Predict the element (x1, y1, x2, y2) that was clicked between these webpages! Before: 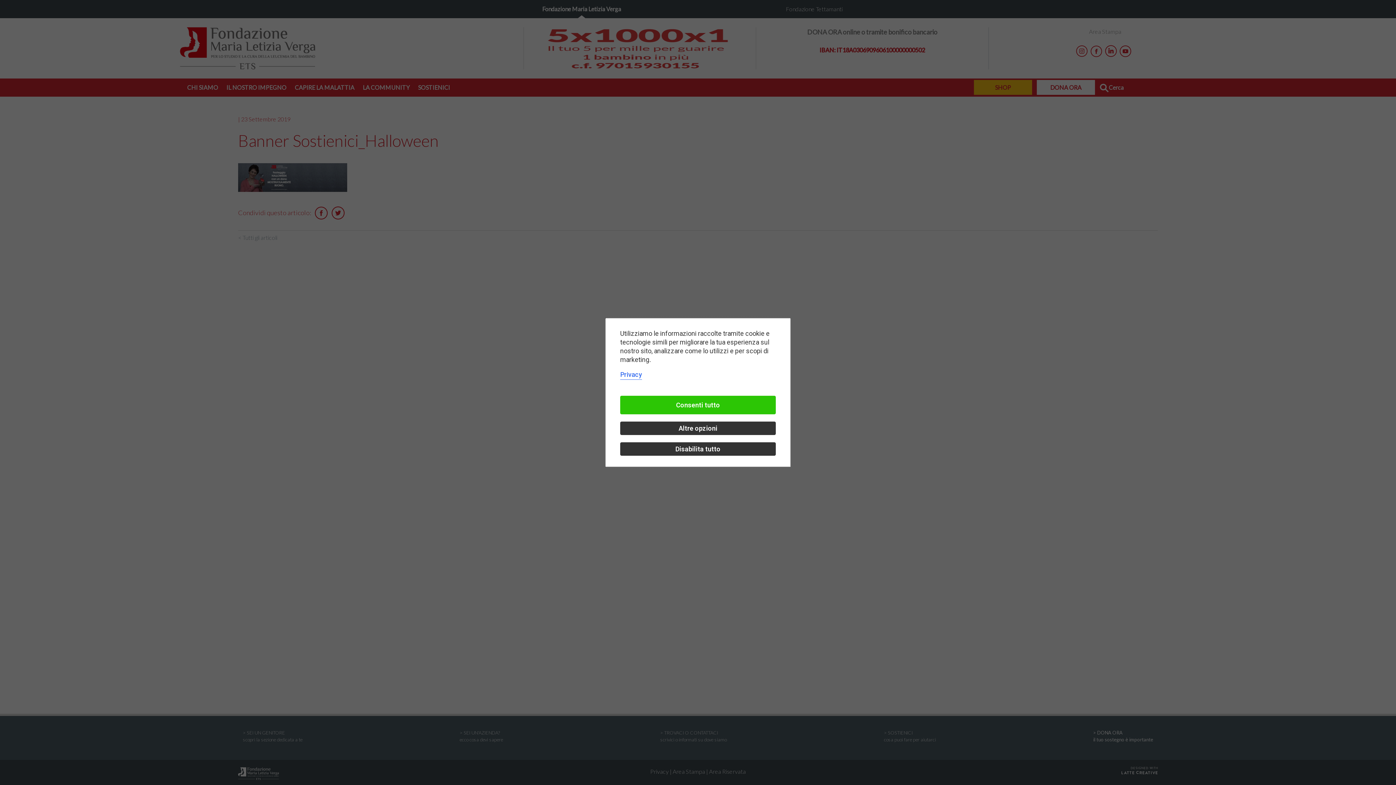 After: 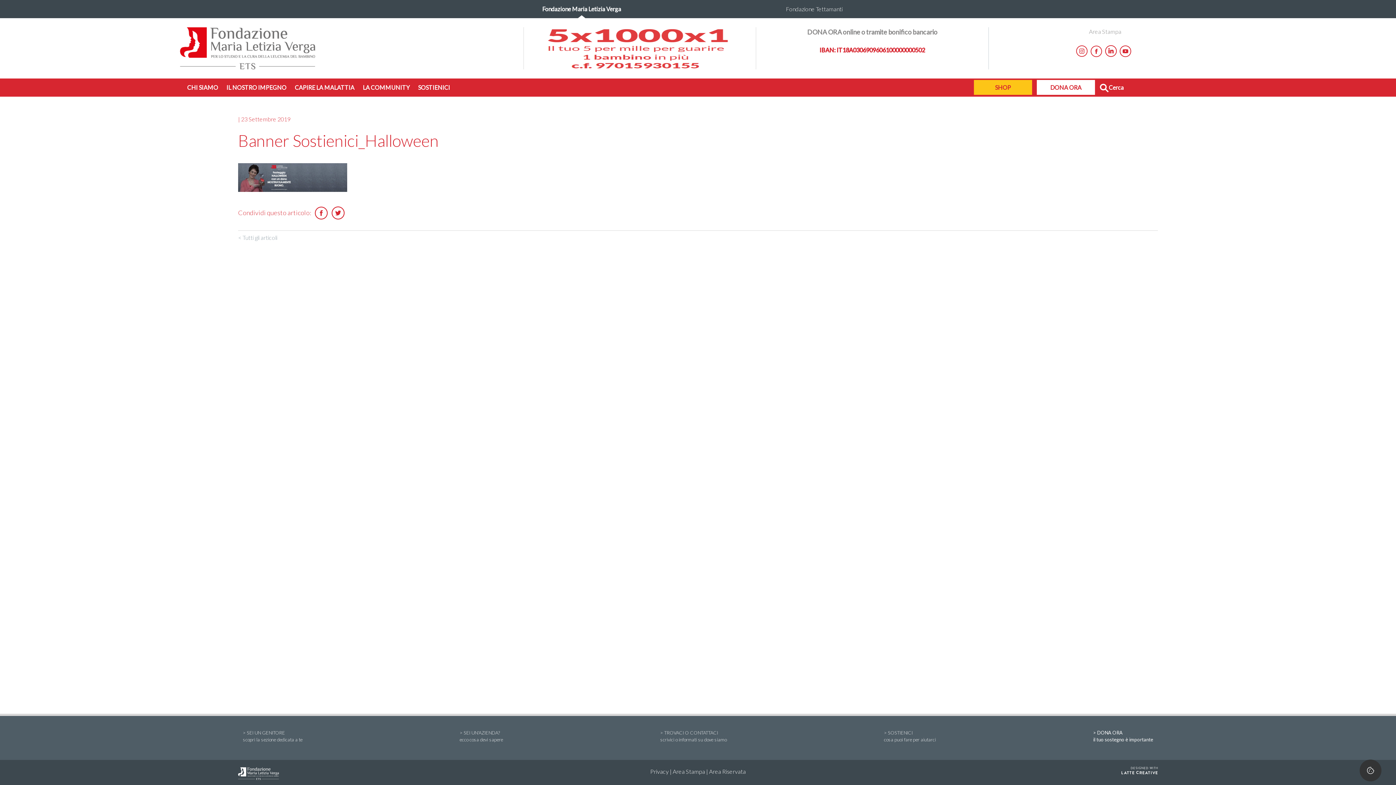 Action: label: Consenti tutto bbox: (620, 396, 776, 414)